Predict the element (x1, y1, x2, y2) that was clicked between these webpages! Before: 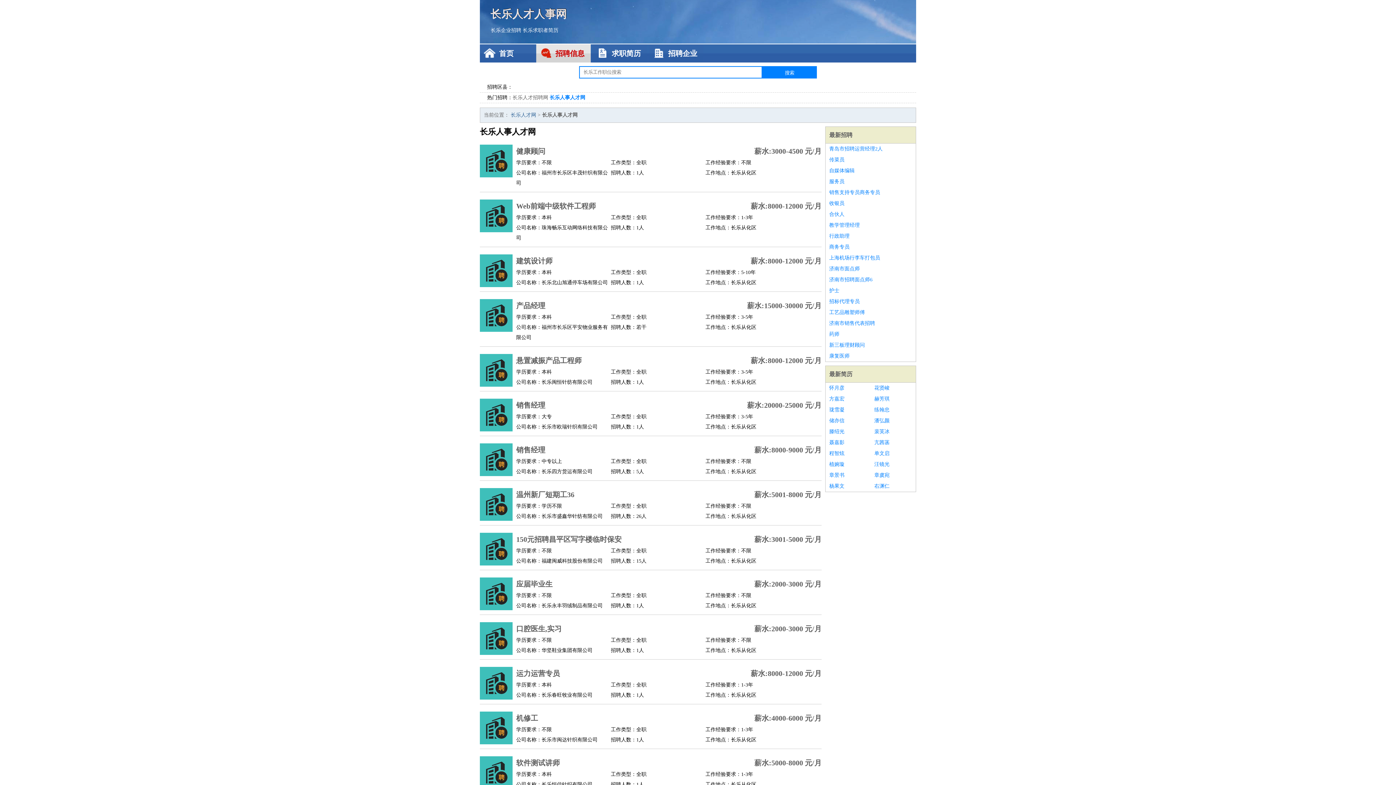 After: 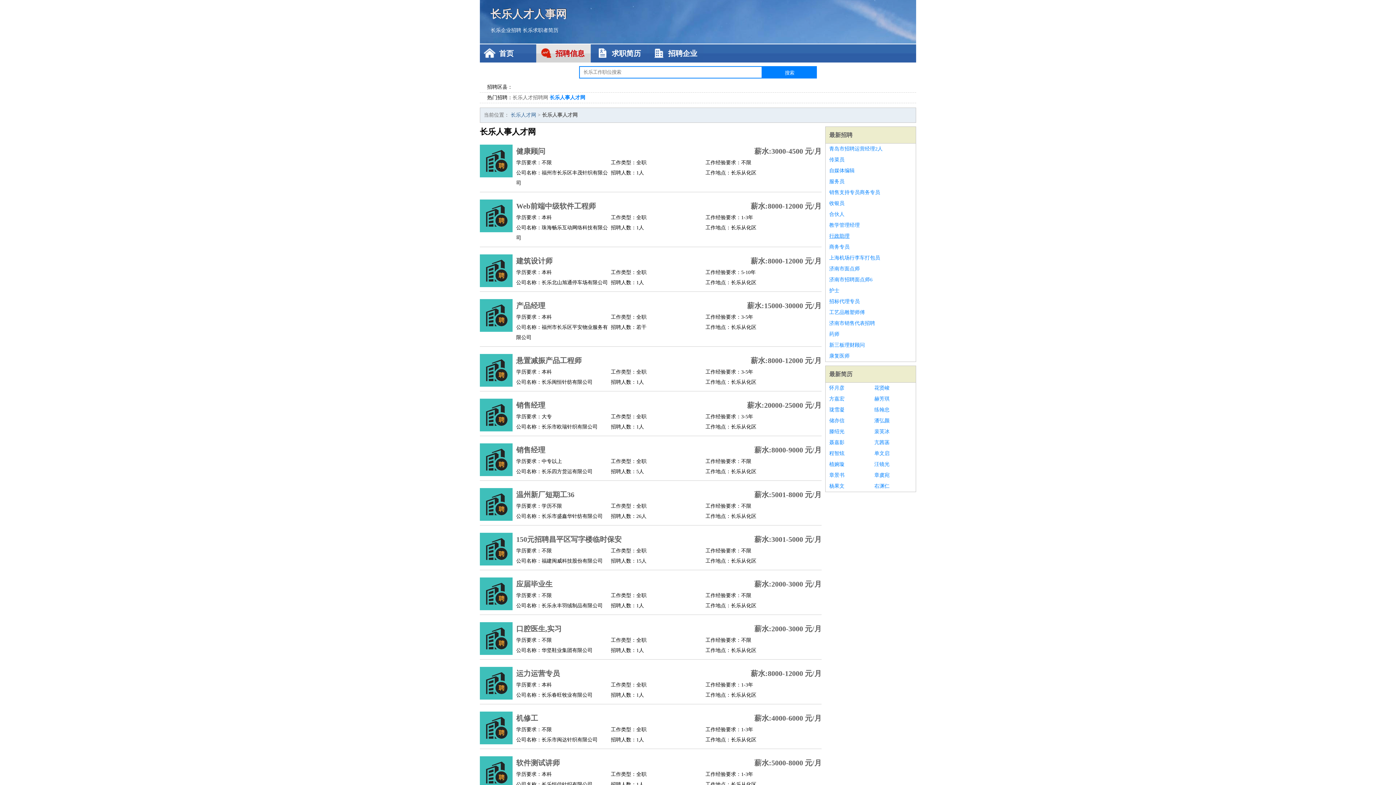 Action: bbox: (829, 230, 912, 241) label: 行政助理